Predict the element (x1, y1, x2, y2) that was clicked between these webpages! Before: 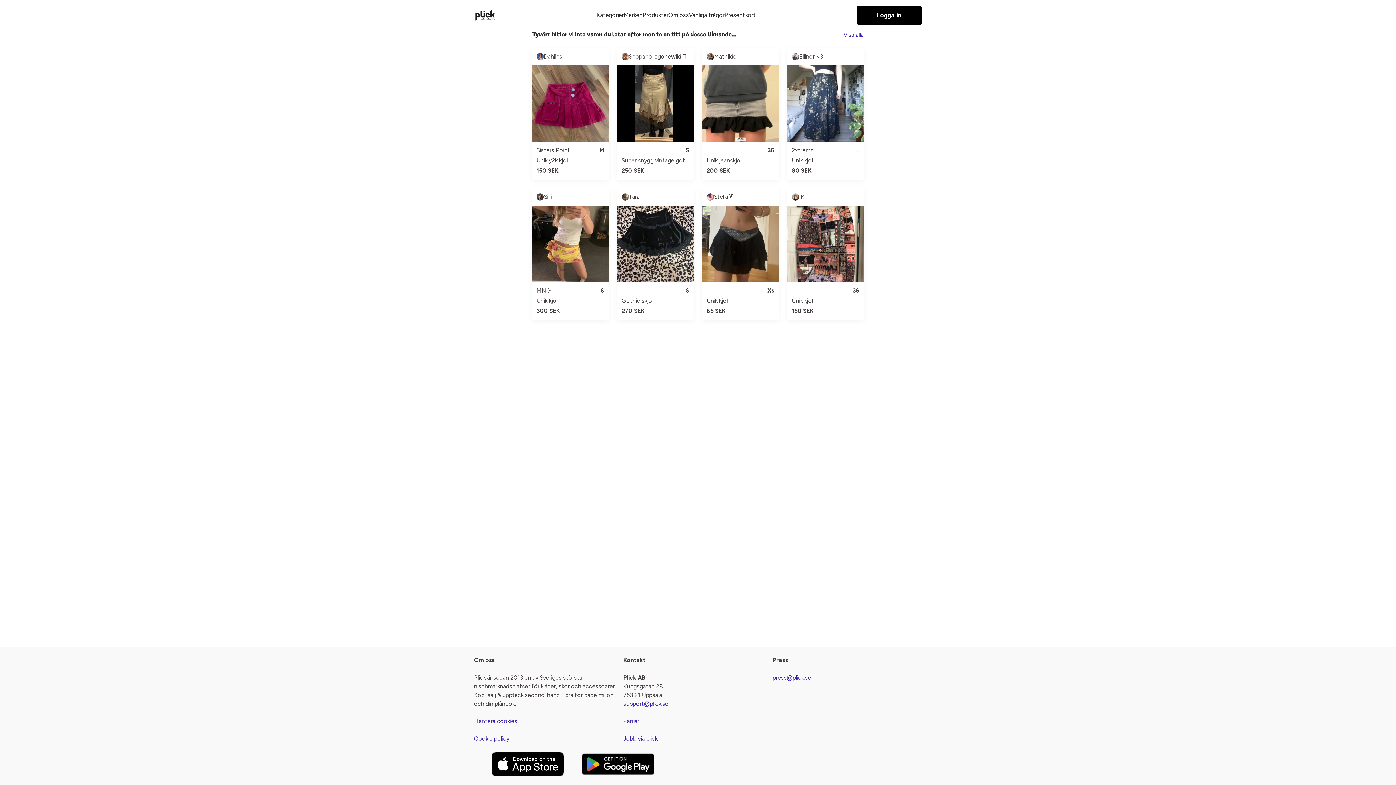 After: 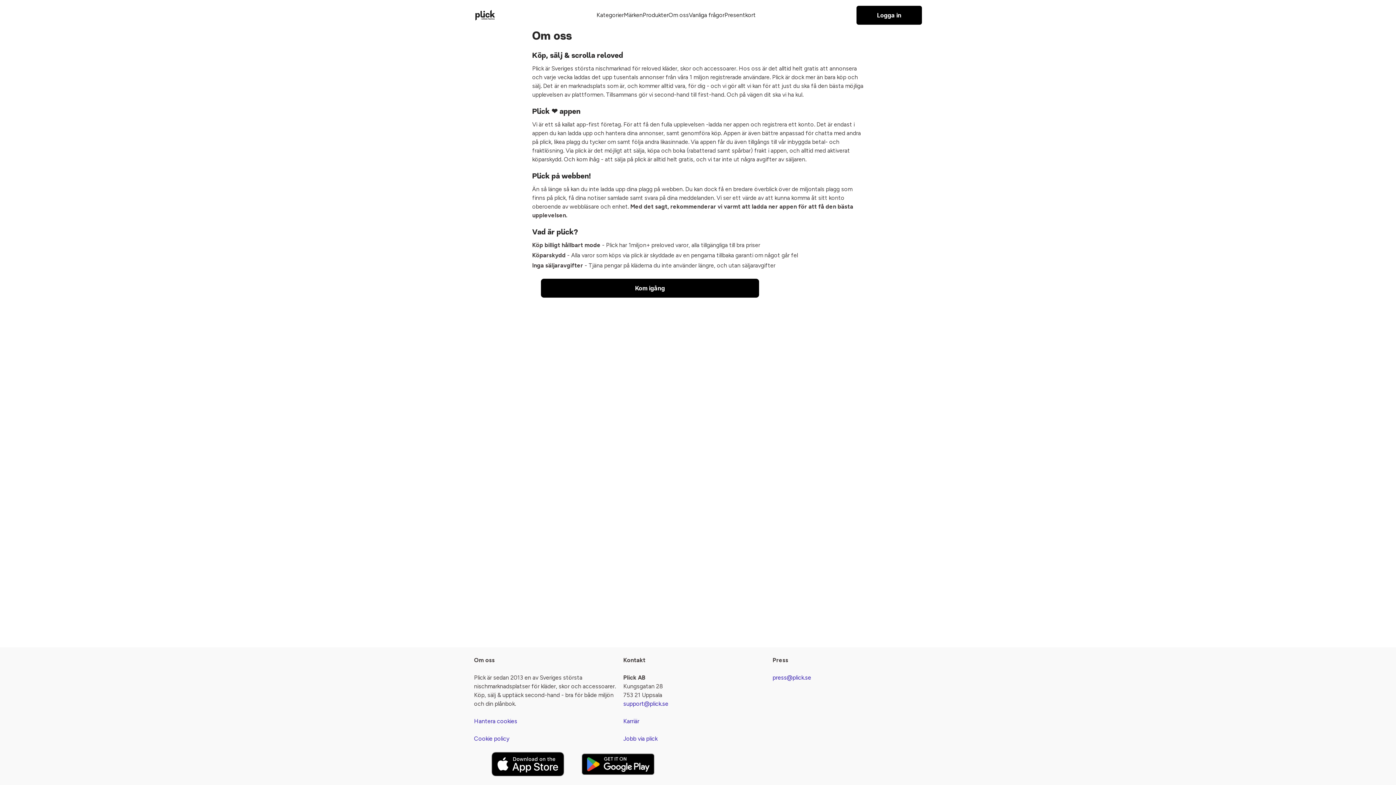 Action: bbox: (668, 10, 689, 19) label: Om oss